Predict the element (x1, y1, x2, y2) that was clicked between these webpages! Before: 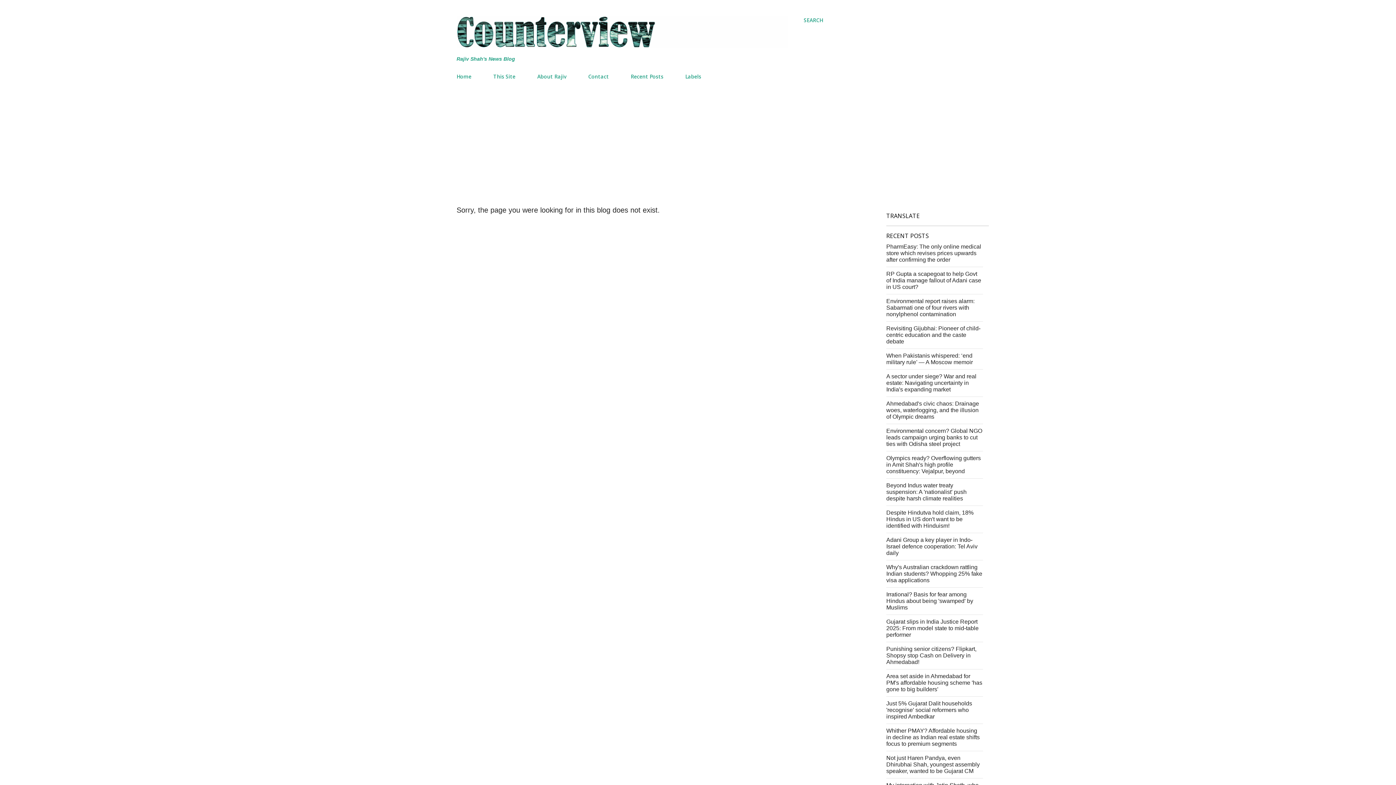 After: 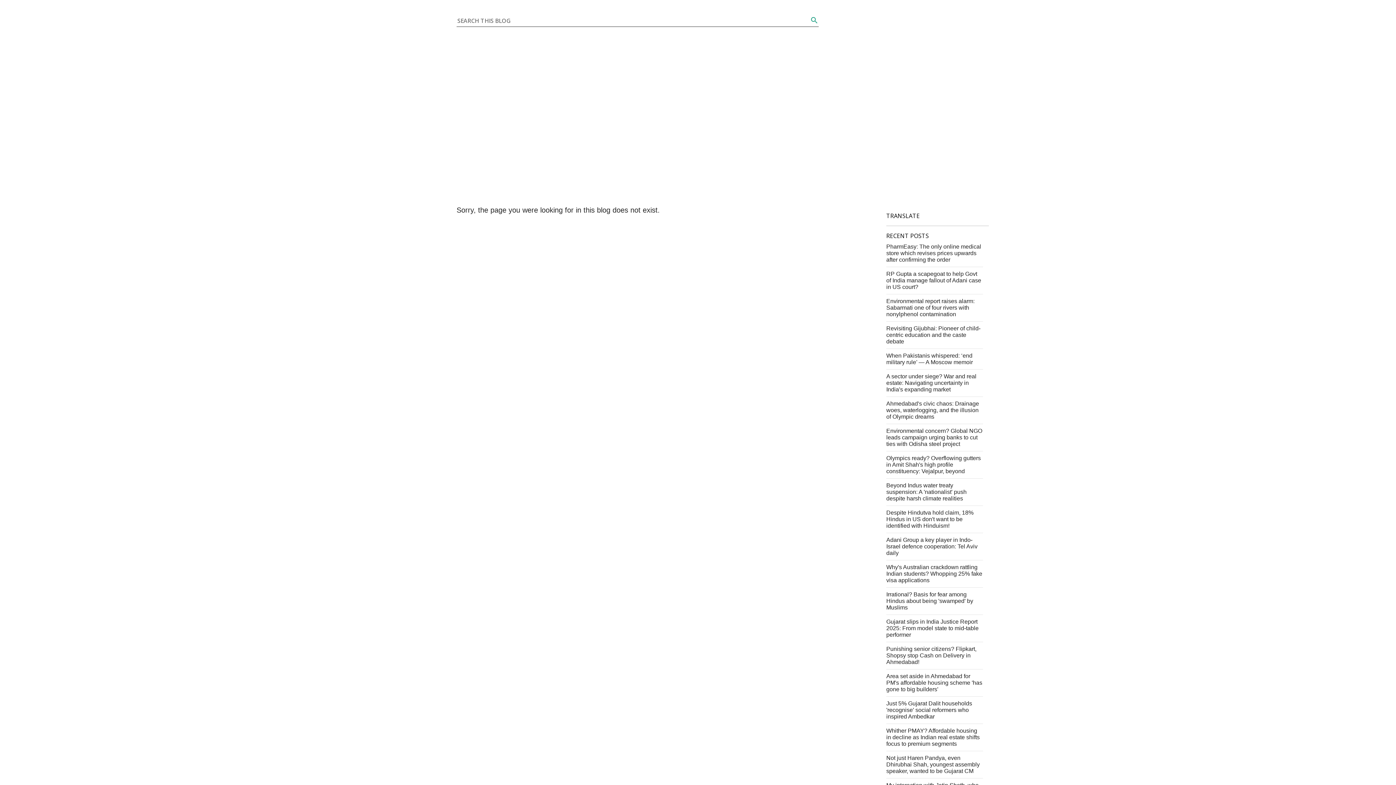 Action: label: Search bbox: (804, 16, 823, 24)